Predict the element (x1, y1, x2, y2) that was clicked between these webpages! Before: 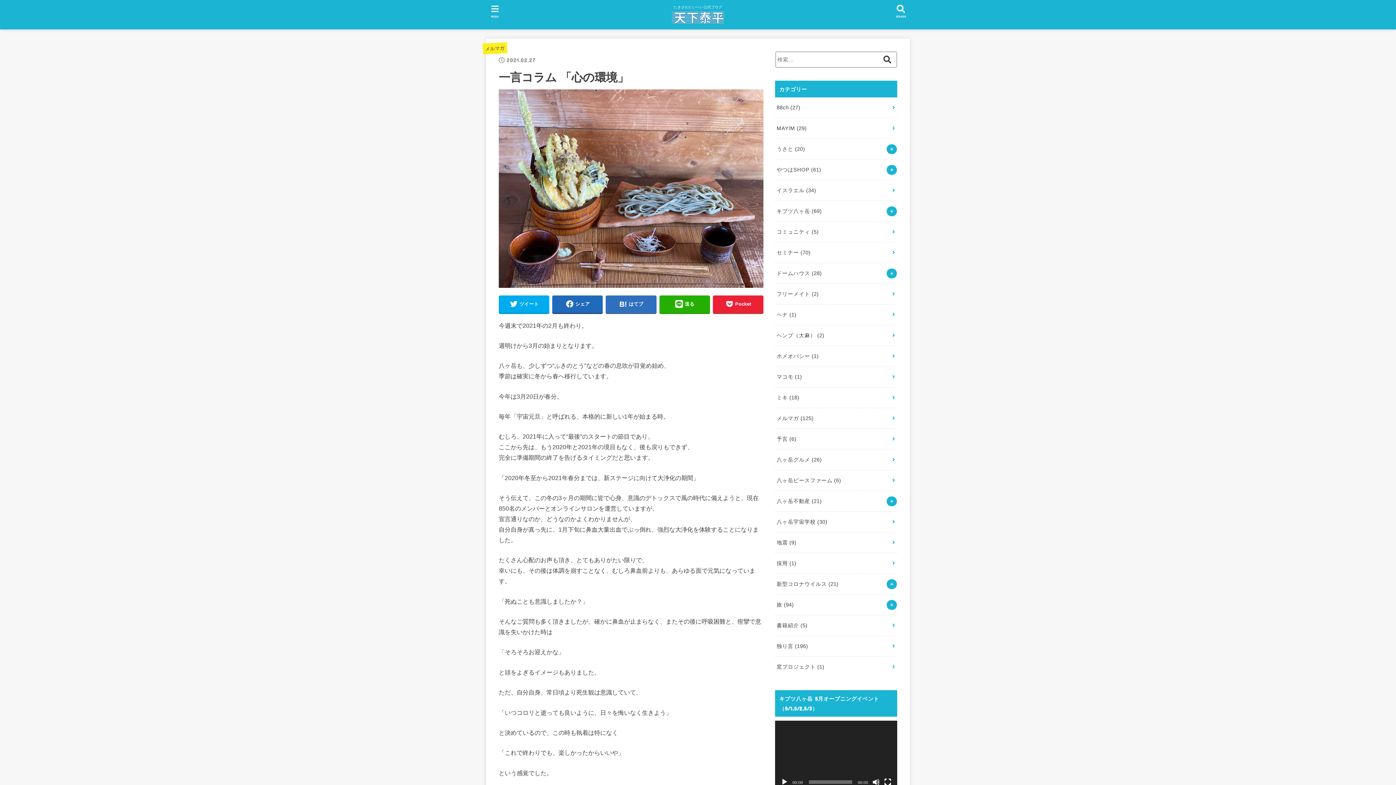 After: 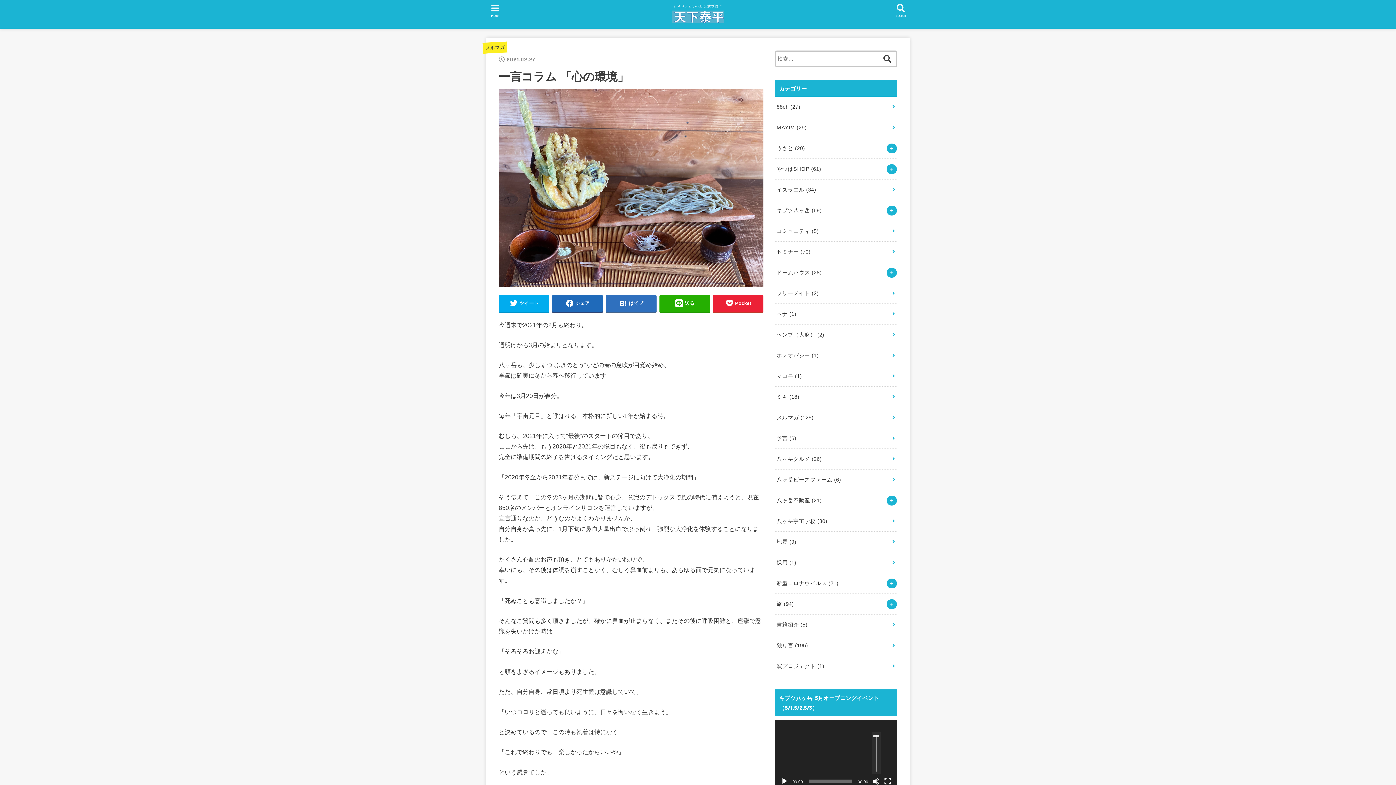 Action: bbox: (872, 778, 880, 786) label: ミュート